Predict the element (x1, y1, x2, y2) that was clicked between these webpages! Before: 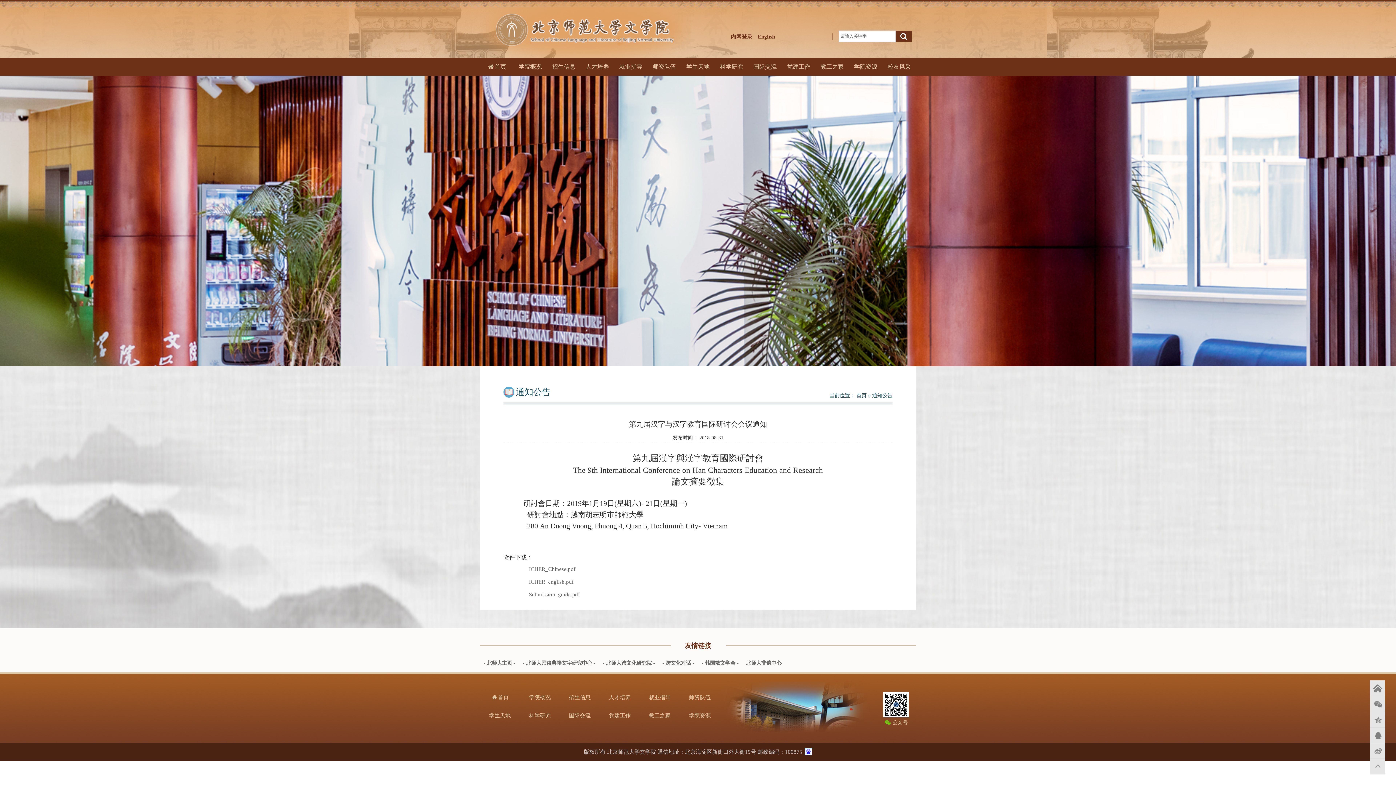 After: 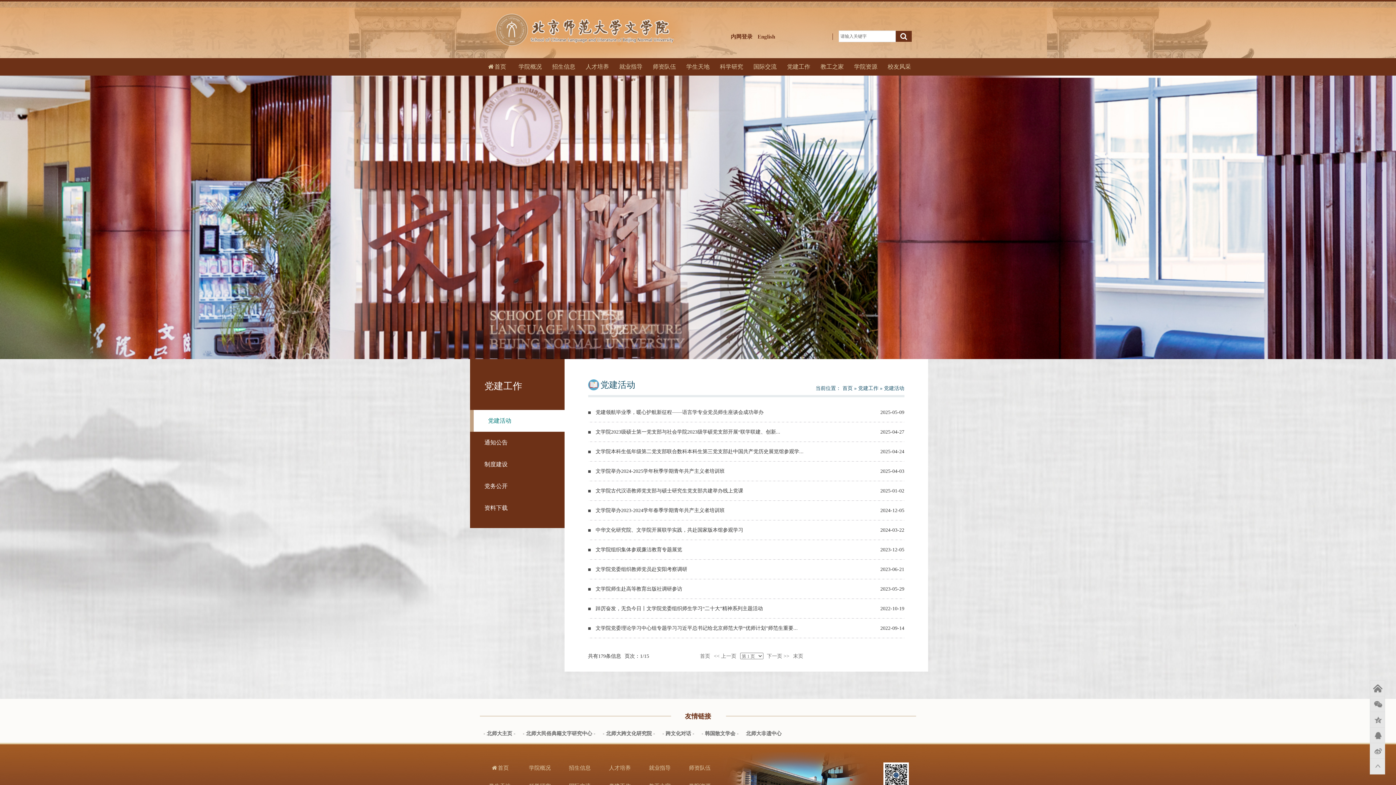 Action: bbox: (609, 713, 630, 718) label: 党建工作